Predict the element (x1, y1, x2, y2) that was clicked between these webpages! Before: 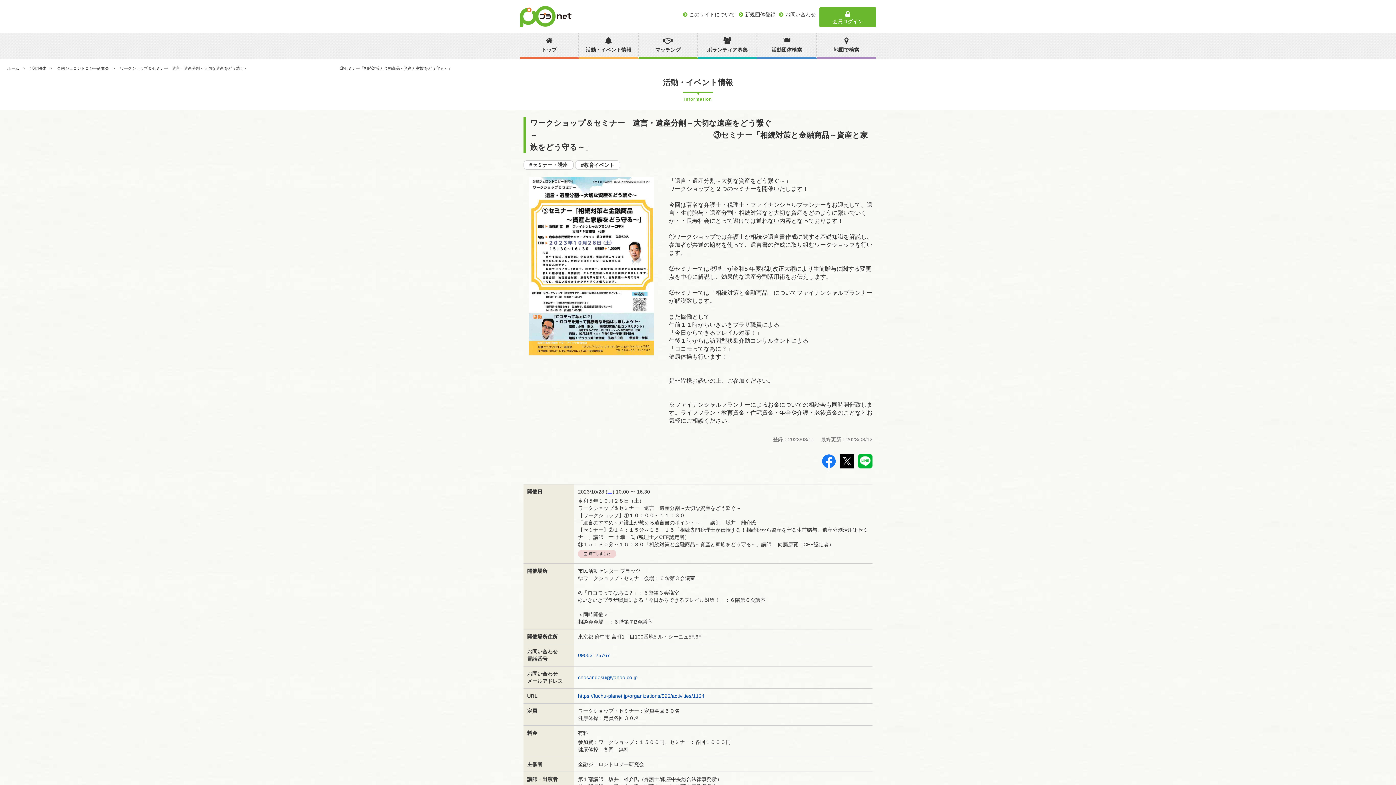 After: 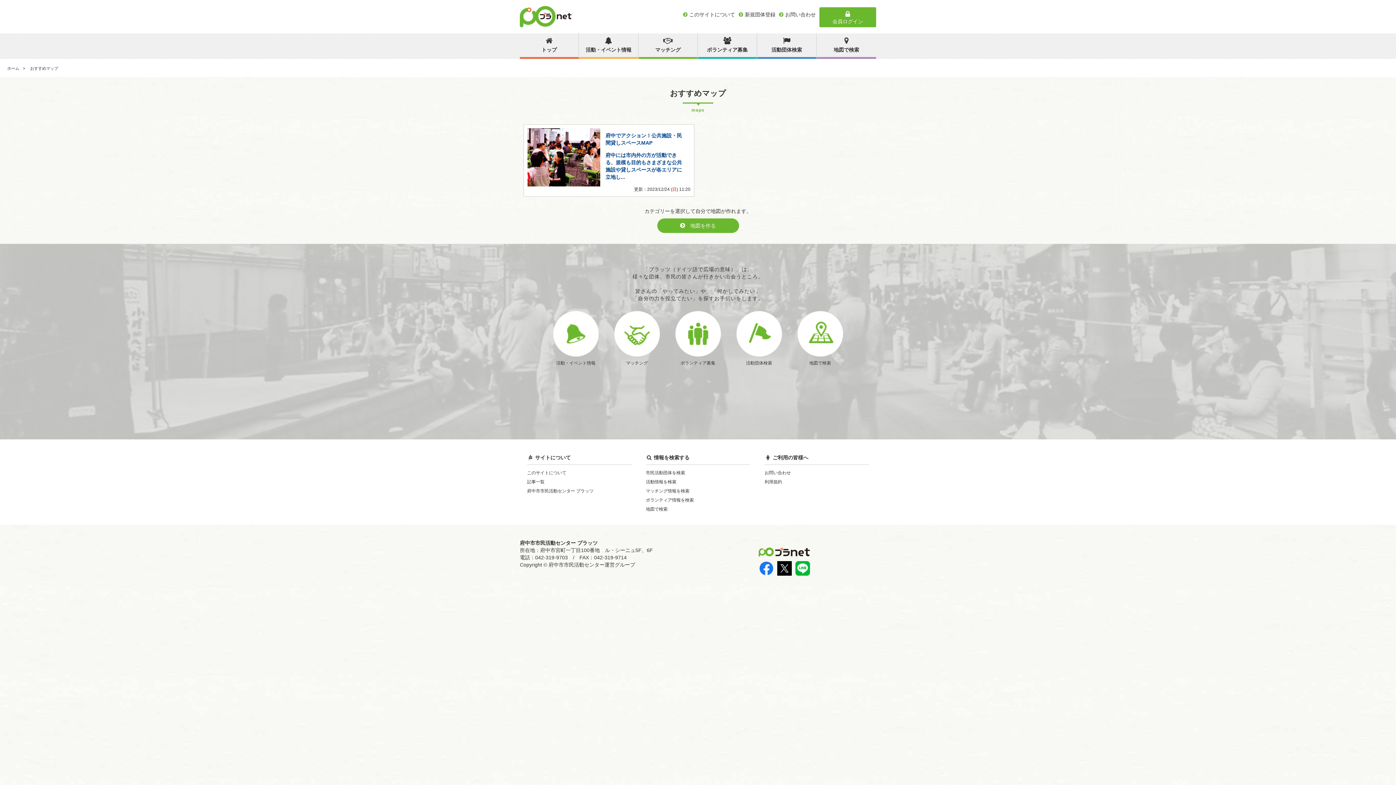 Action: bbox: (816, 33, 876, 58) label: 地図で検索